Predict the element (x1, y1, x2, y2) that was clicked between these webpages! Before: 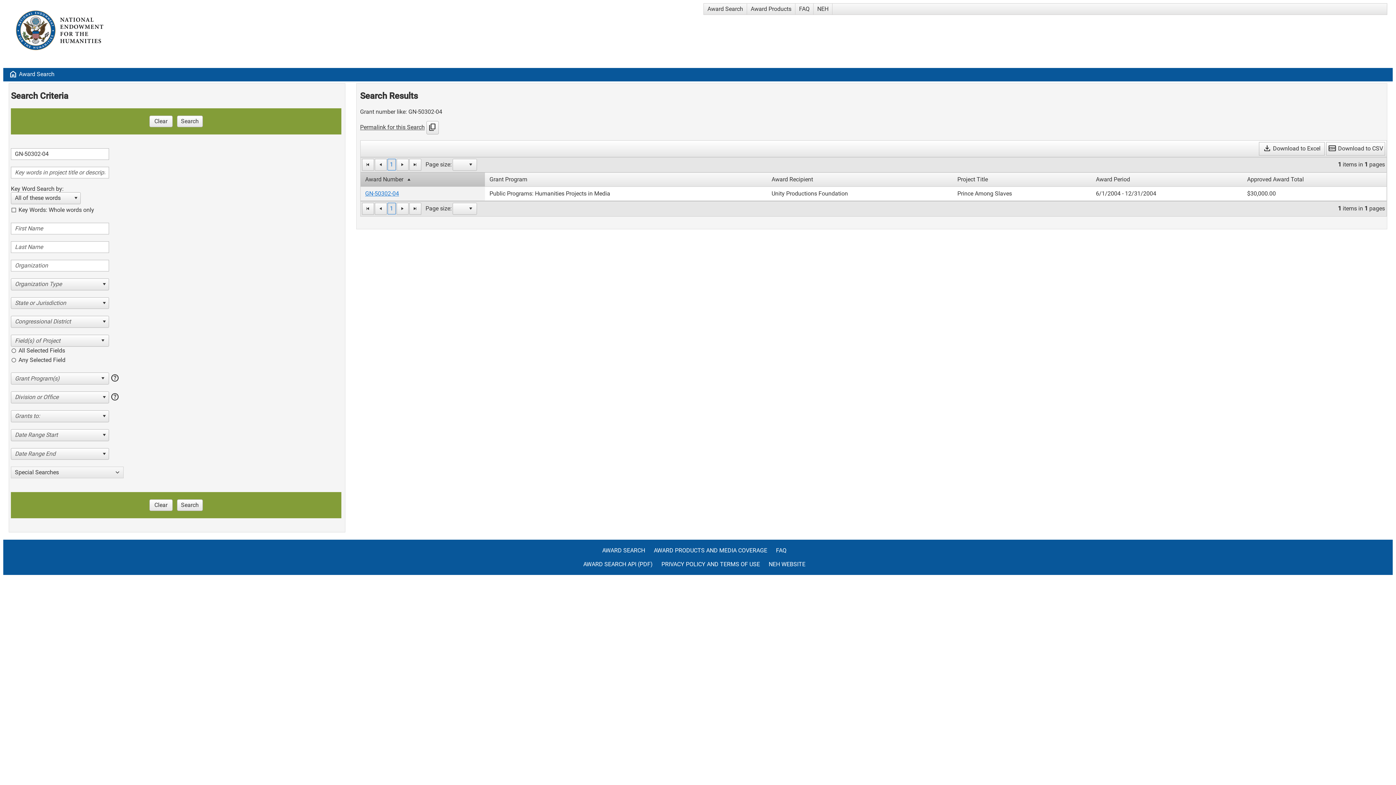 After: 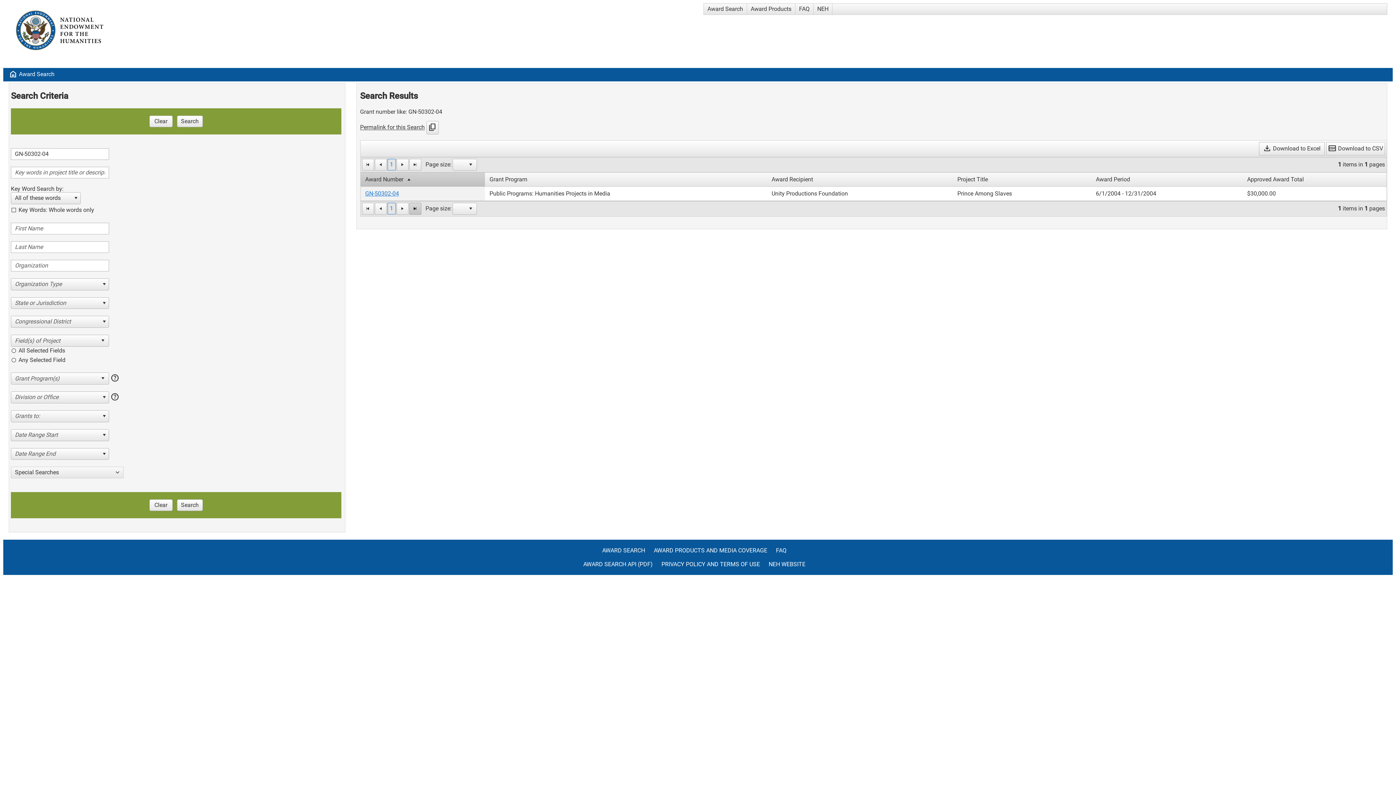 Action: bbox: (409, 202, 421, 214)